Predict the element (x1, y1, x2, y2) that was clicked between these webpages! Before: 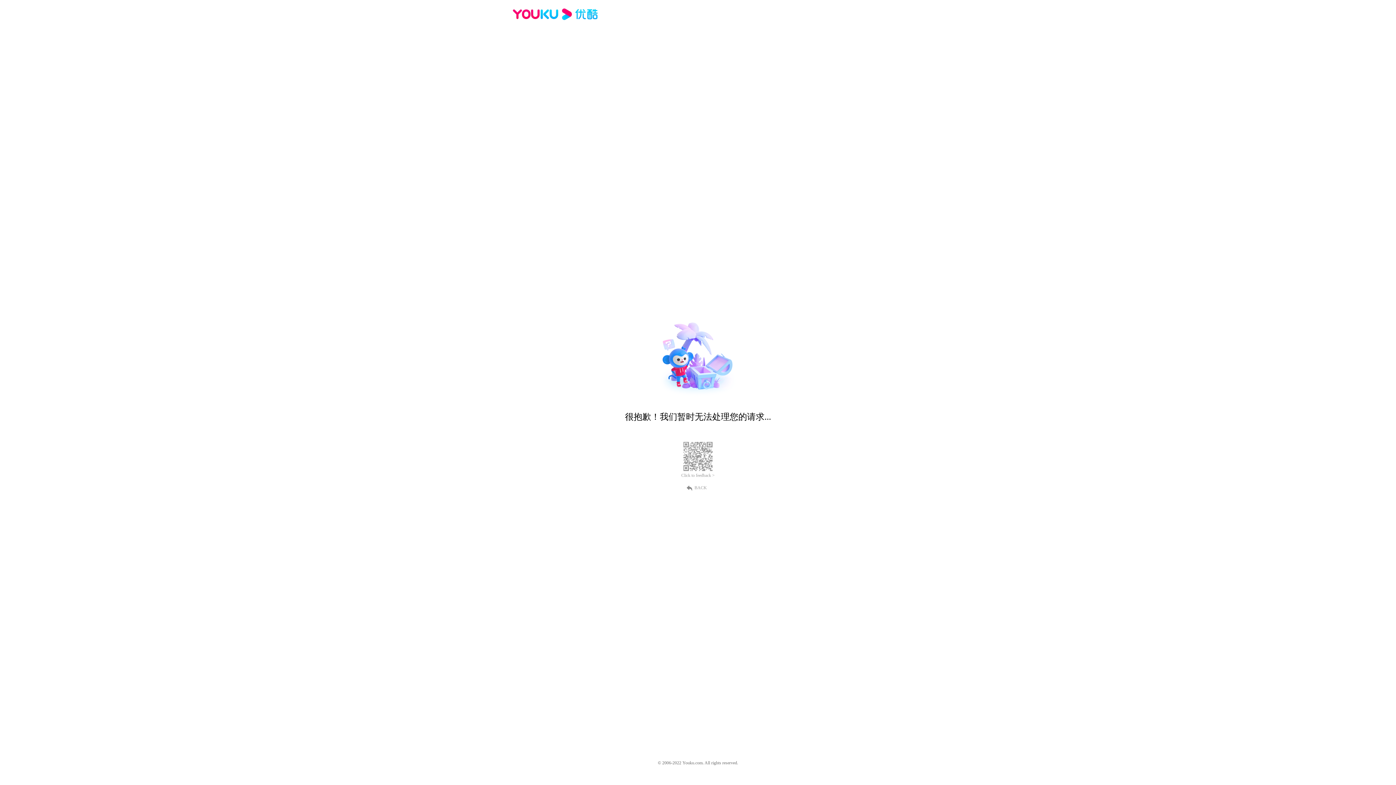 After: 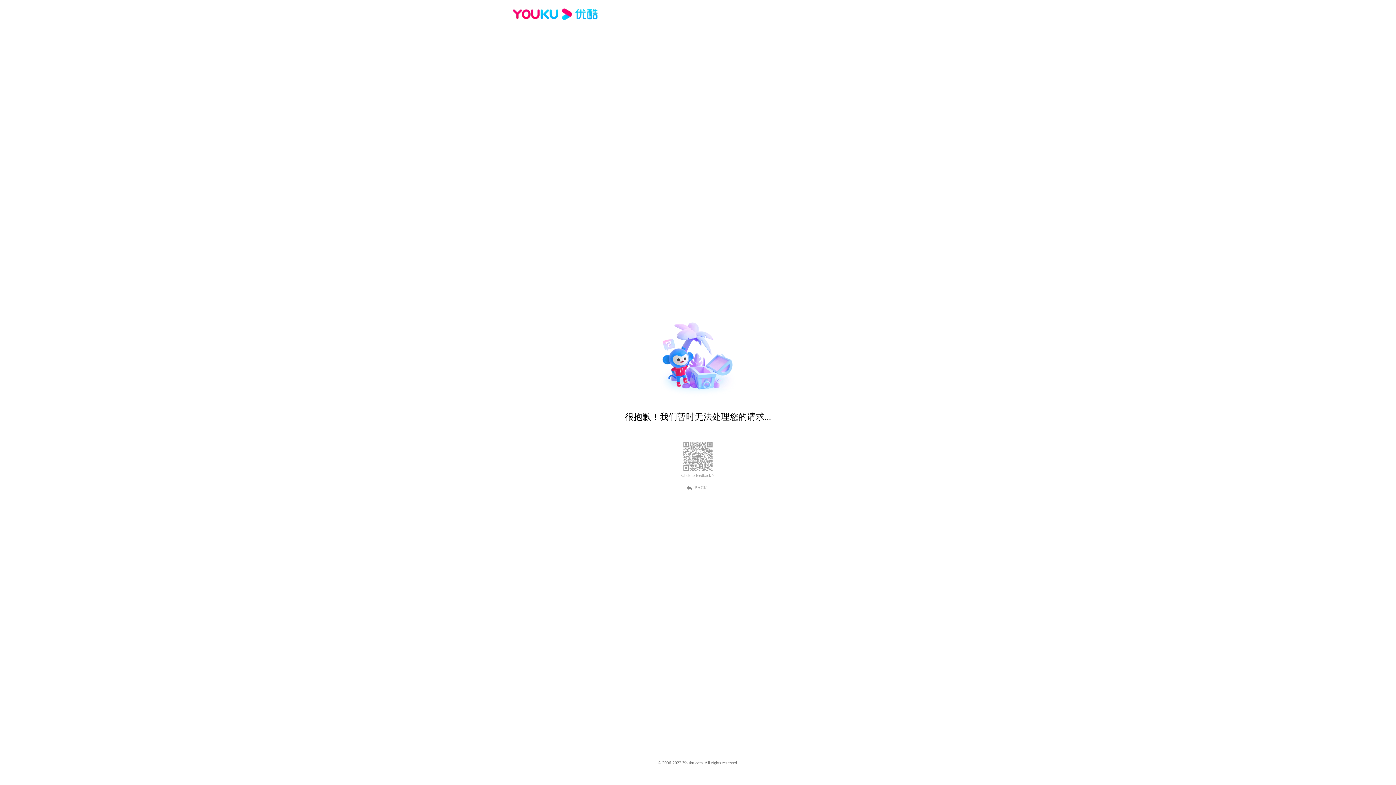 Action: label: BACK bbox: (689, 484, 707, 490)